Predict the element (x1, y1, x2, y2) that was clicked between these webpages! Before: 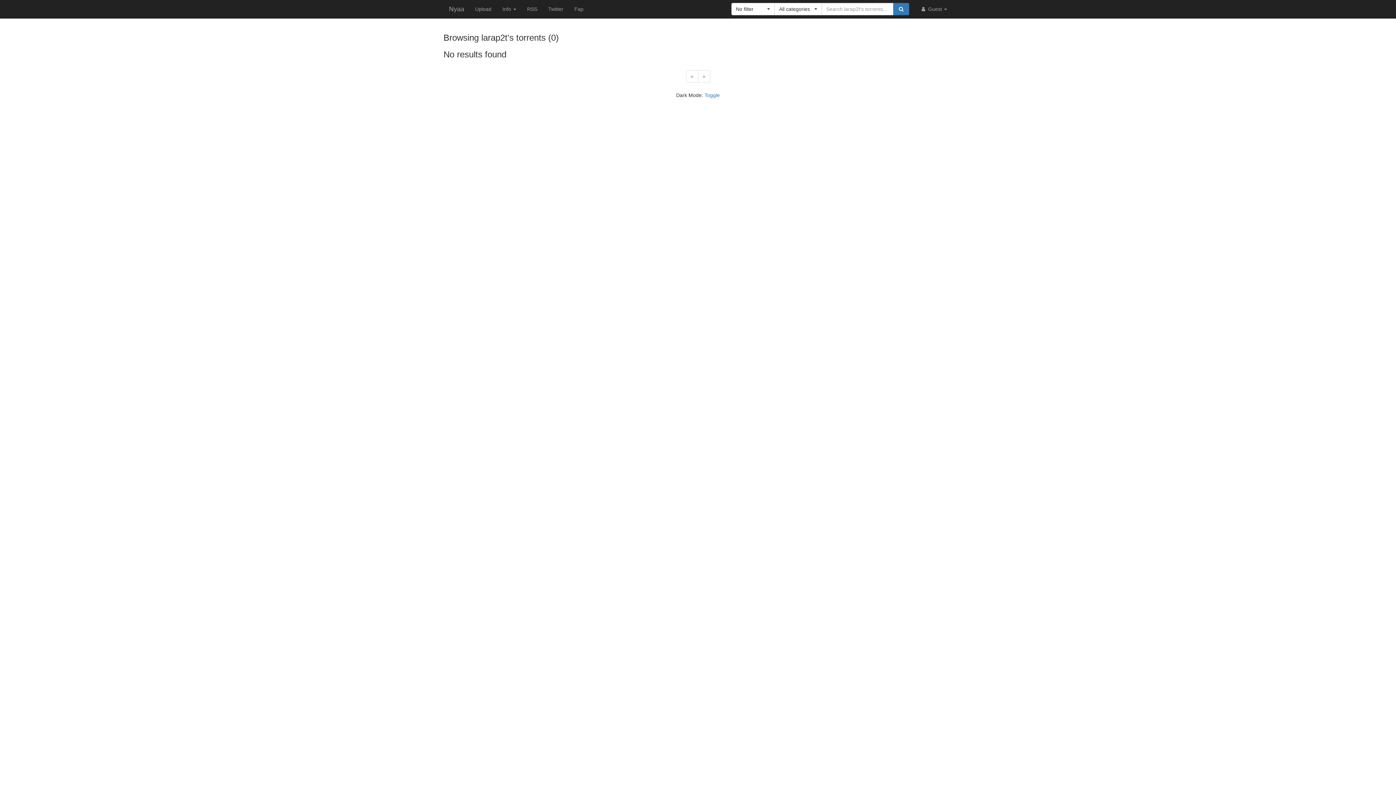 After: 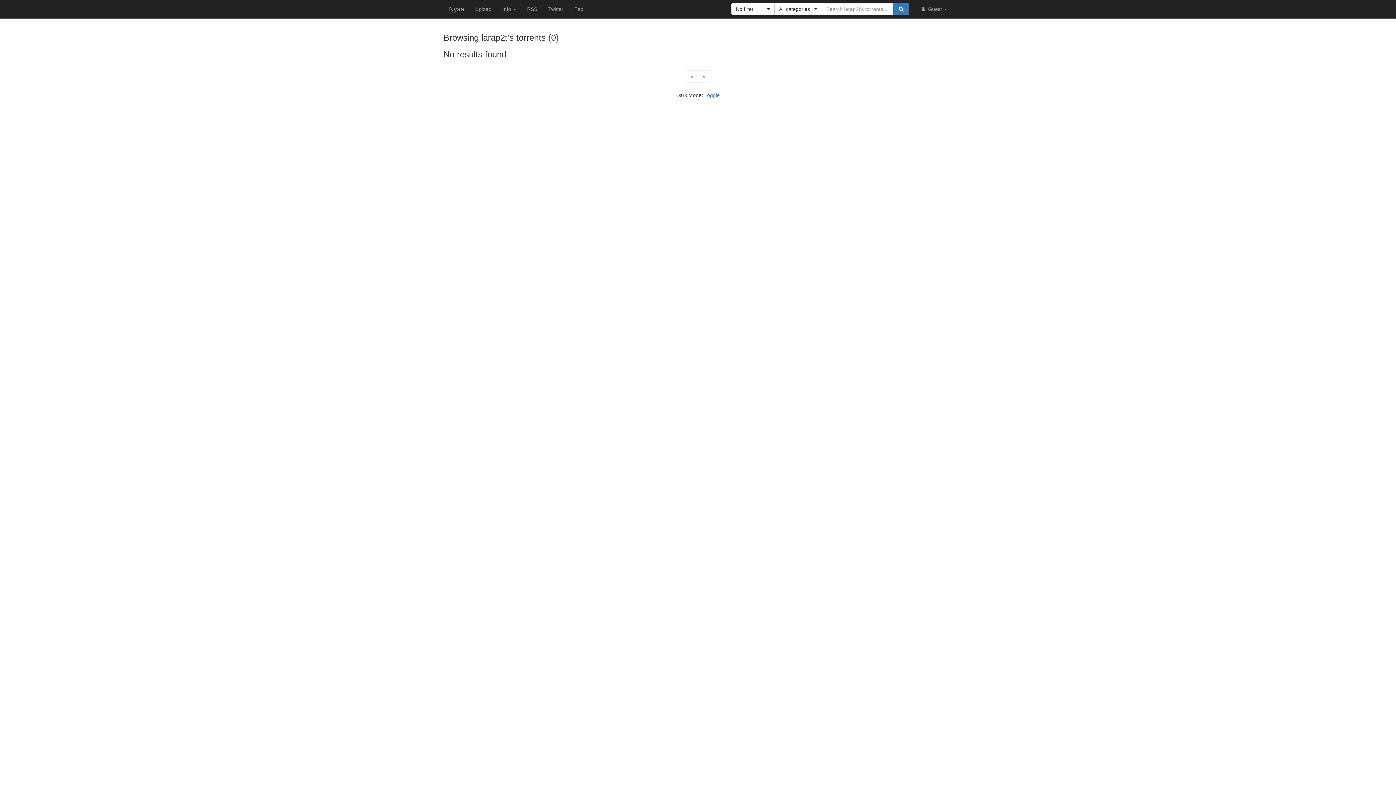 Action: bbox: (893, 2, 909, 15)